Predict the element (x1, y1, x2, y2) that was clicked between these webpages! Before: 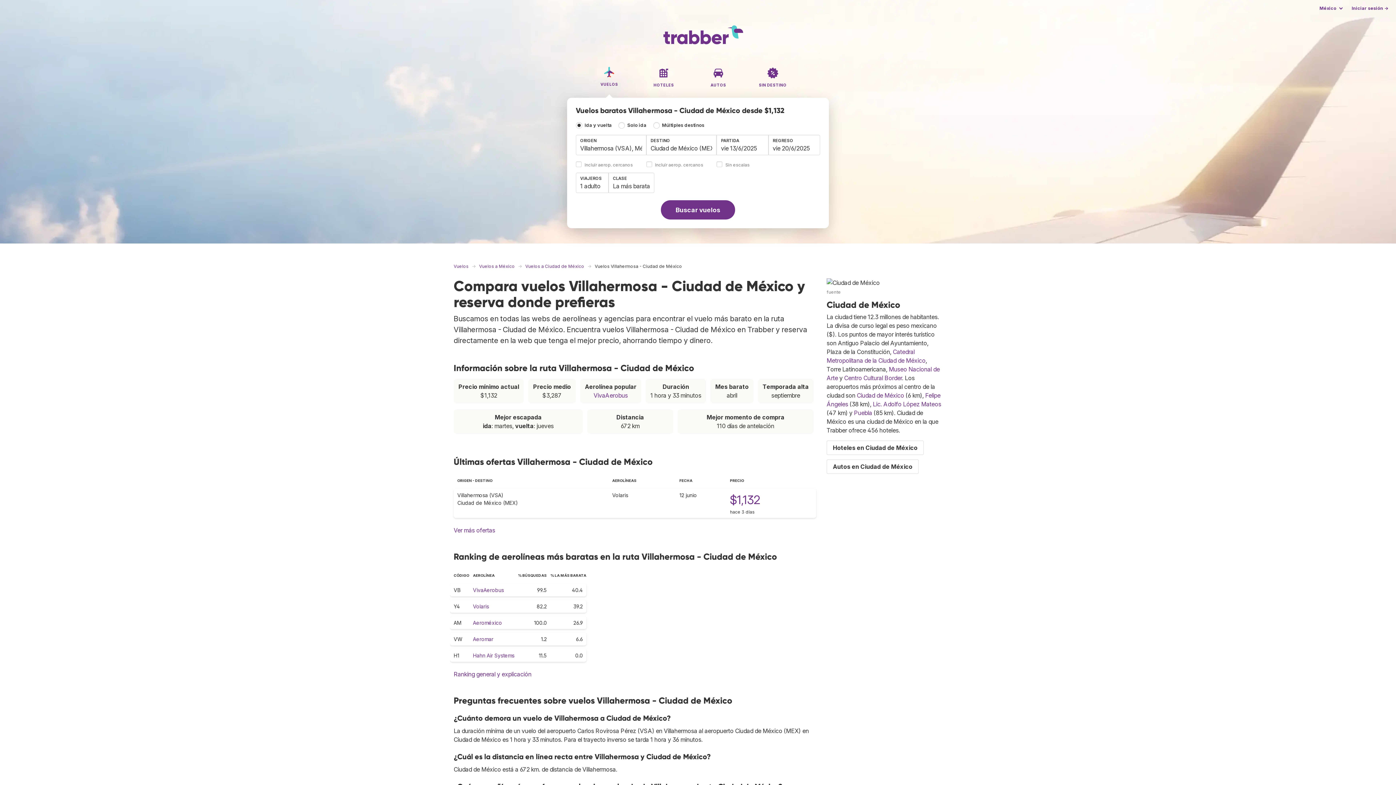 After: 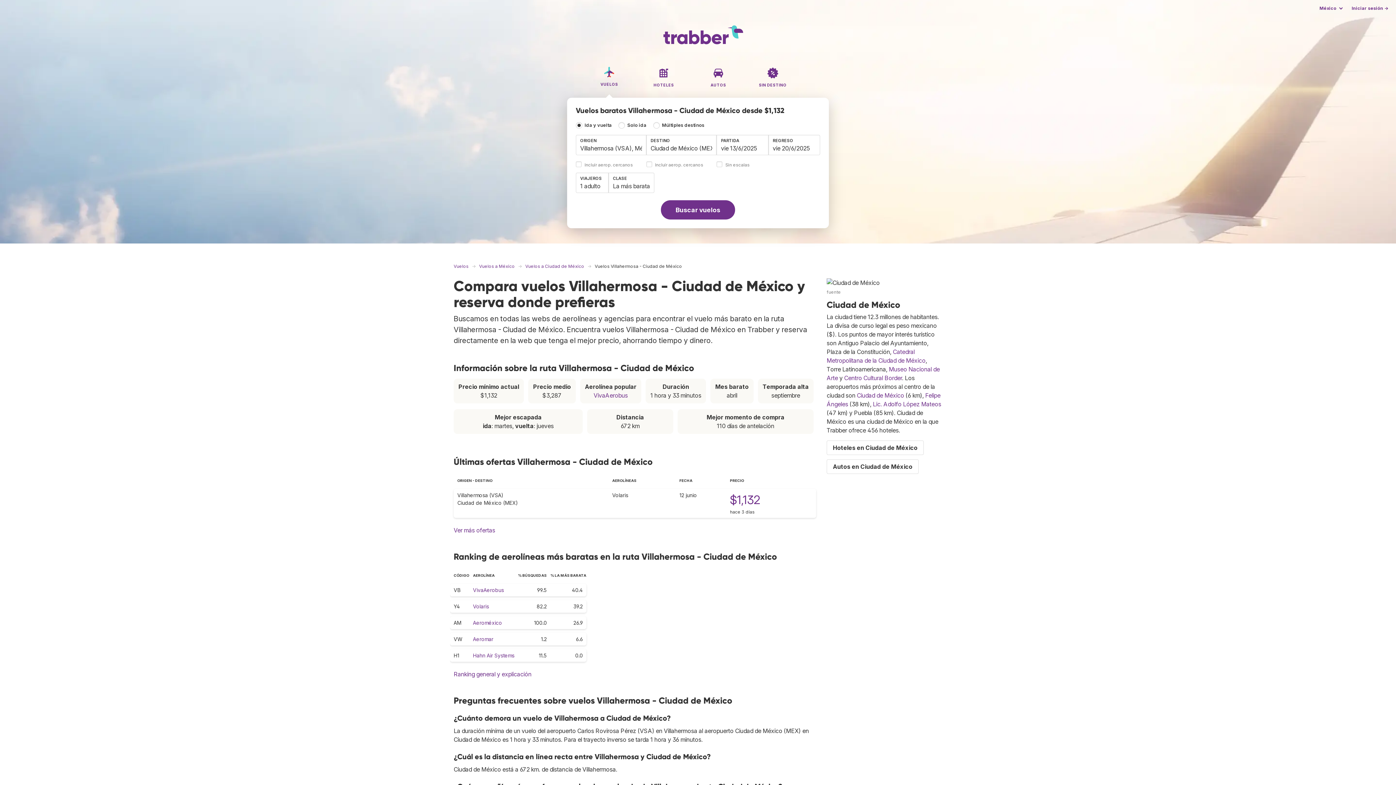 Action: label: Puebla bbox: (854, 409, 872, 416)